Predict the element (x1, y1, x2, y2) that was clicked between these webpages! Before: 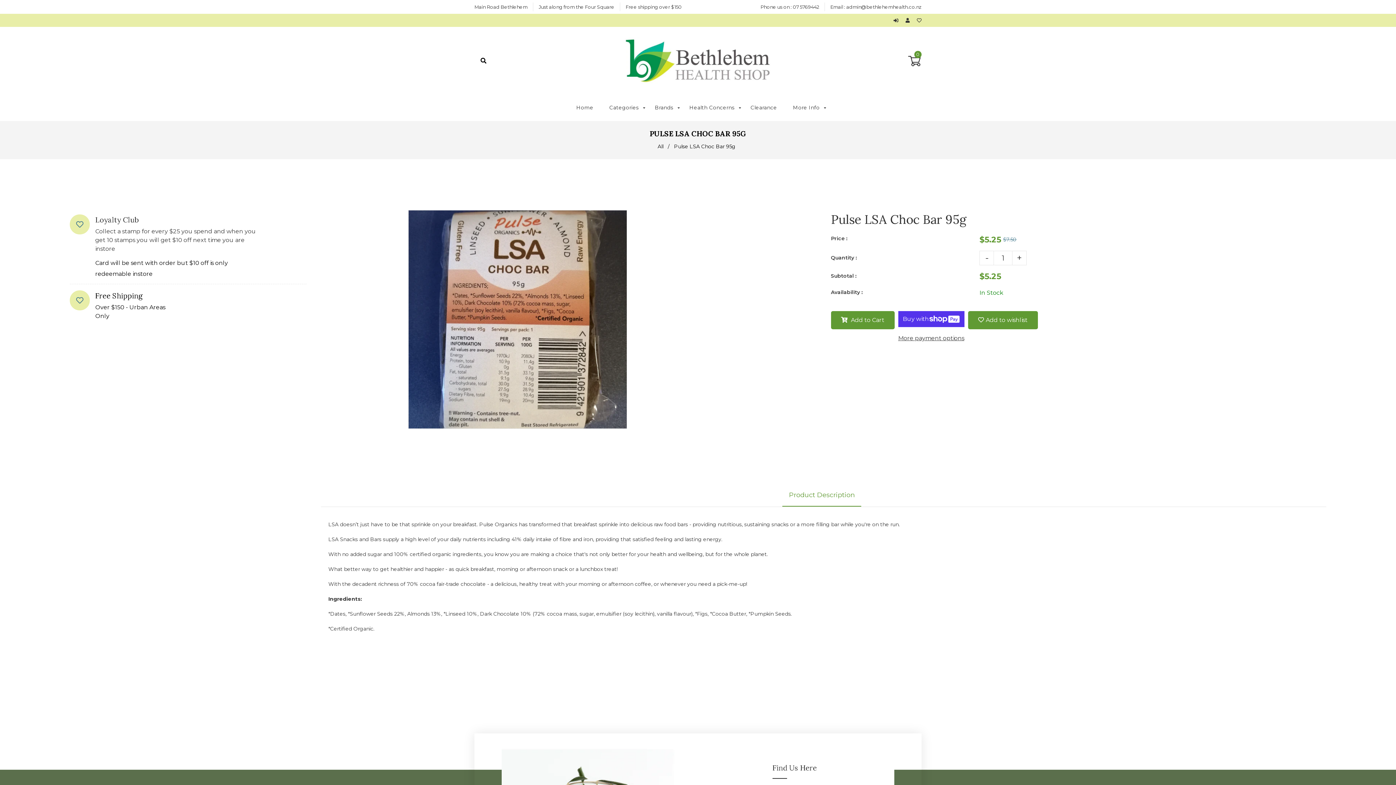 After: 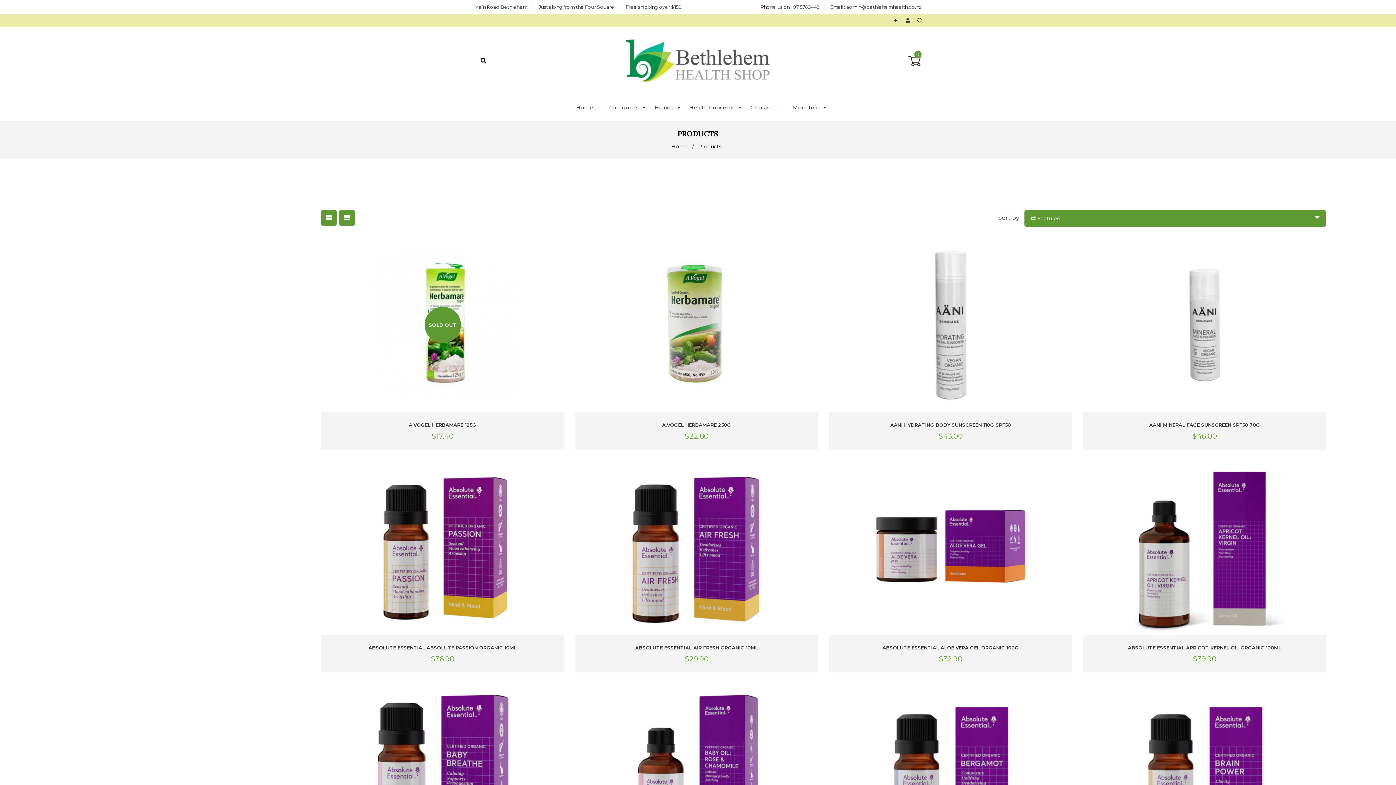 Action: bbox: (657, 143, 665, 149) label: All